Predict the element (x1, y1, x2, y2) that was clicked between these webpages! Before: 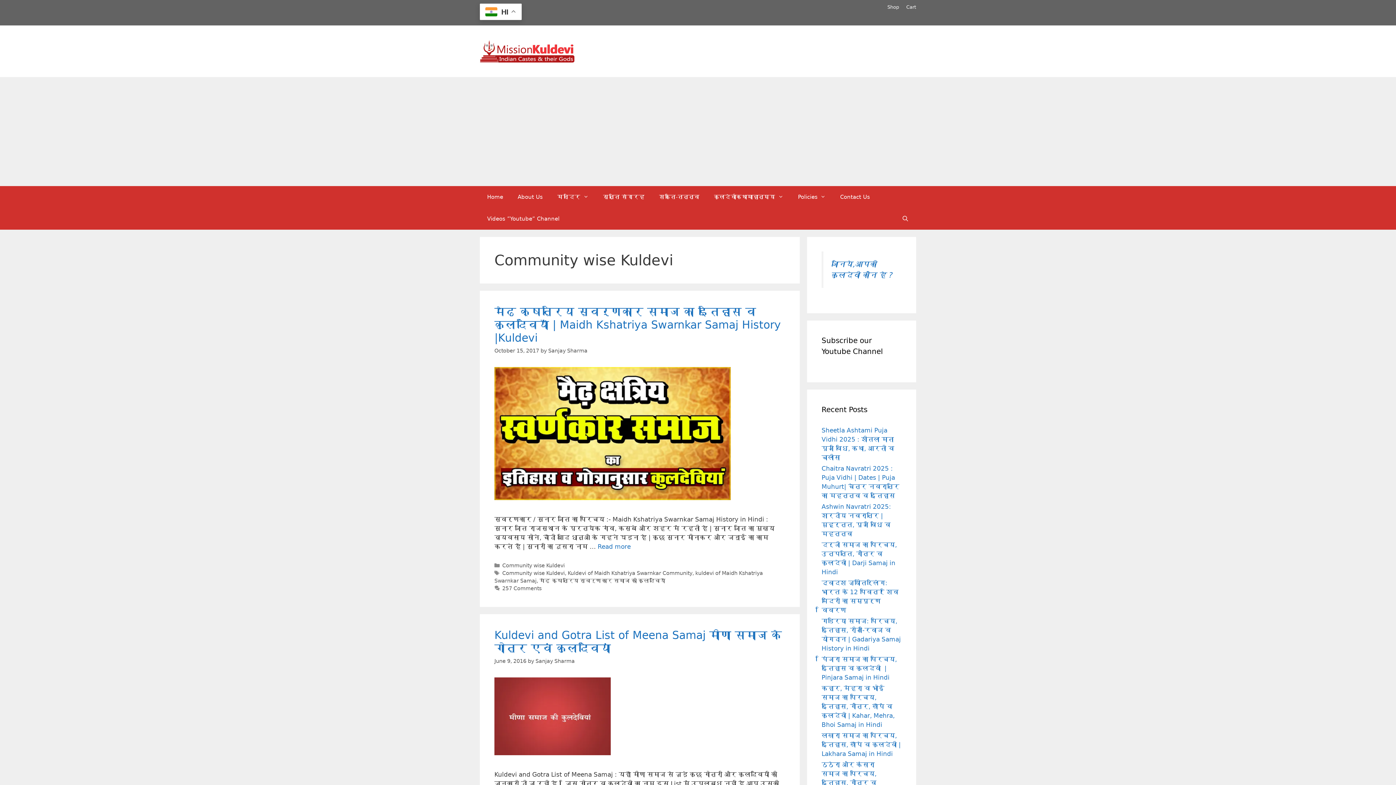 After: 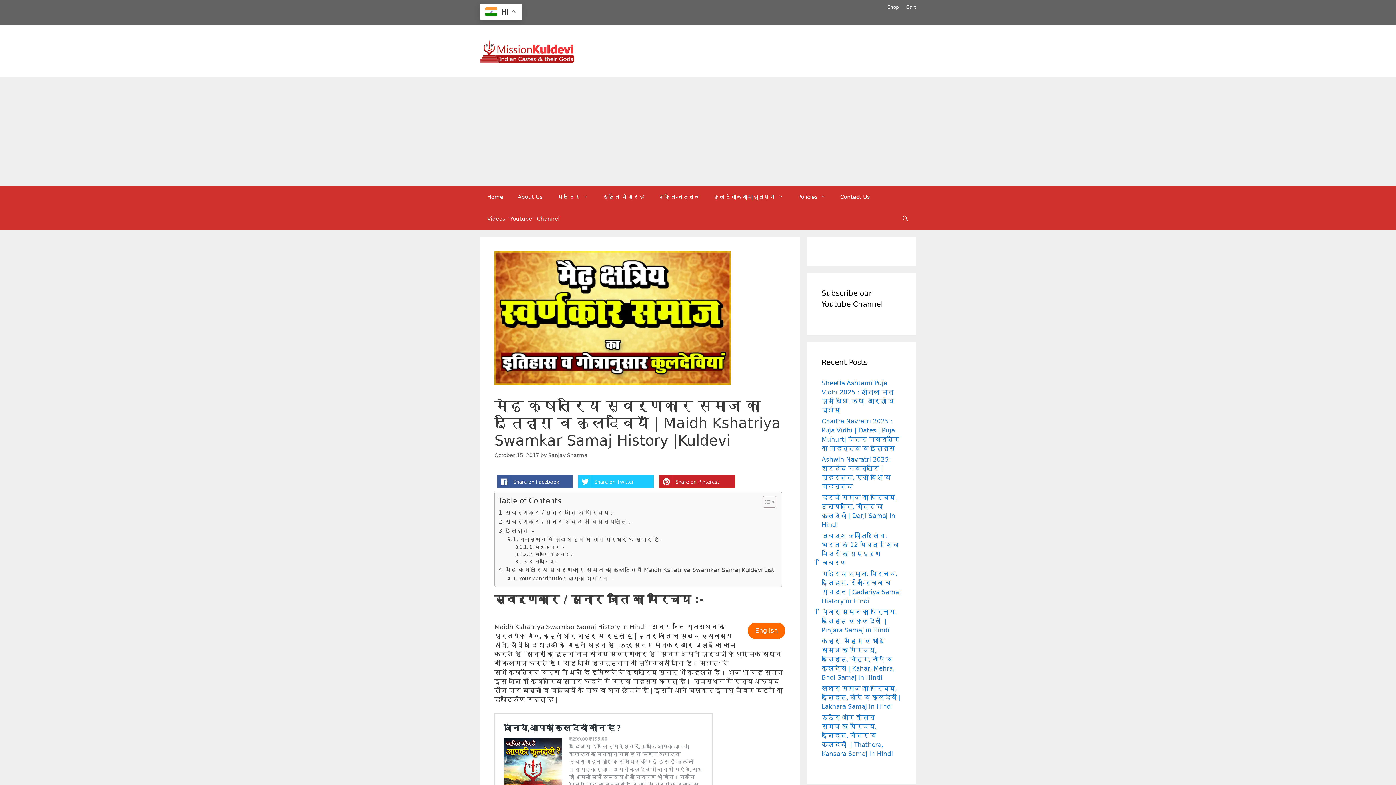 Action: bbox: (494, 347, 539, 353) label: October 15, 2017